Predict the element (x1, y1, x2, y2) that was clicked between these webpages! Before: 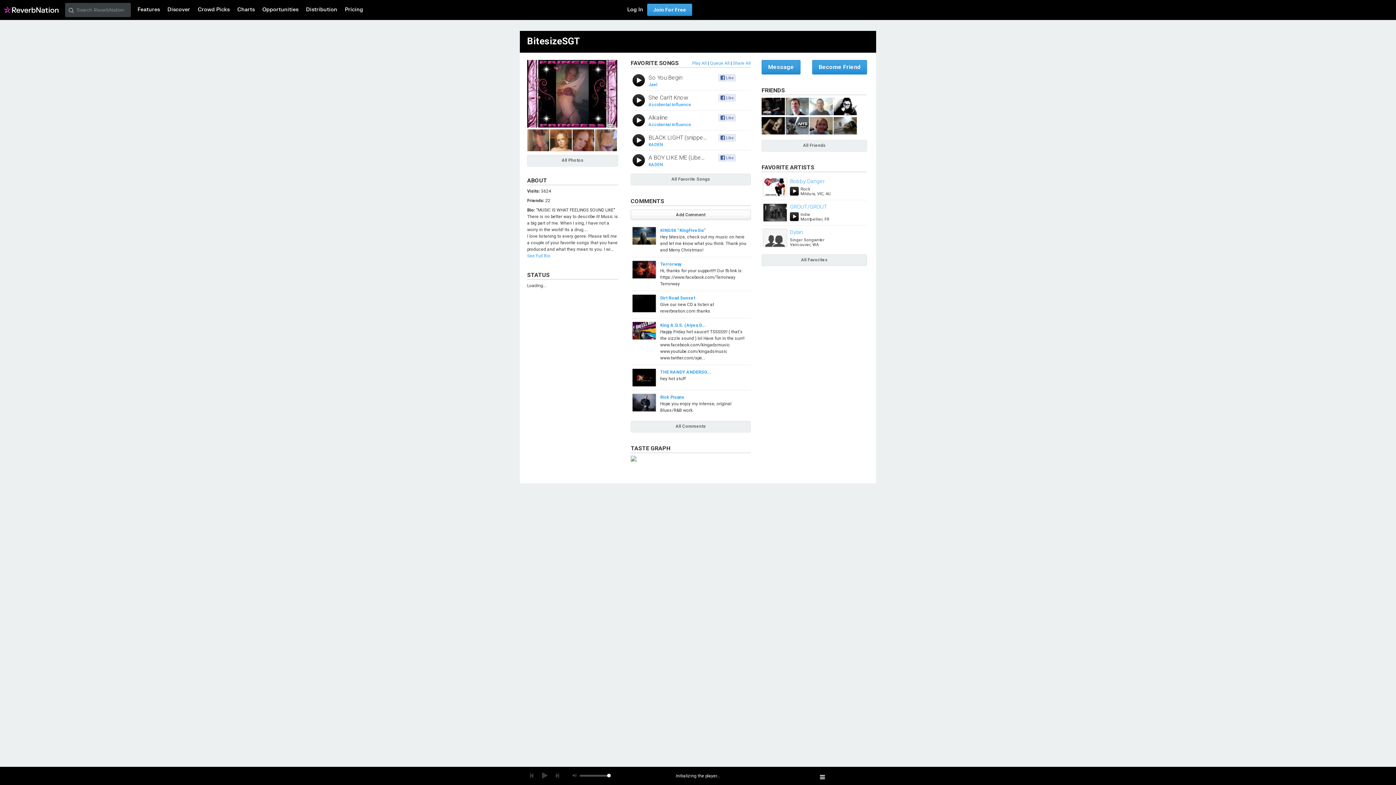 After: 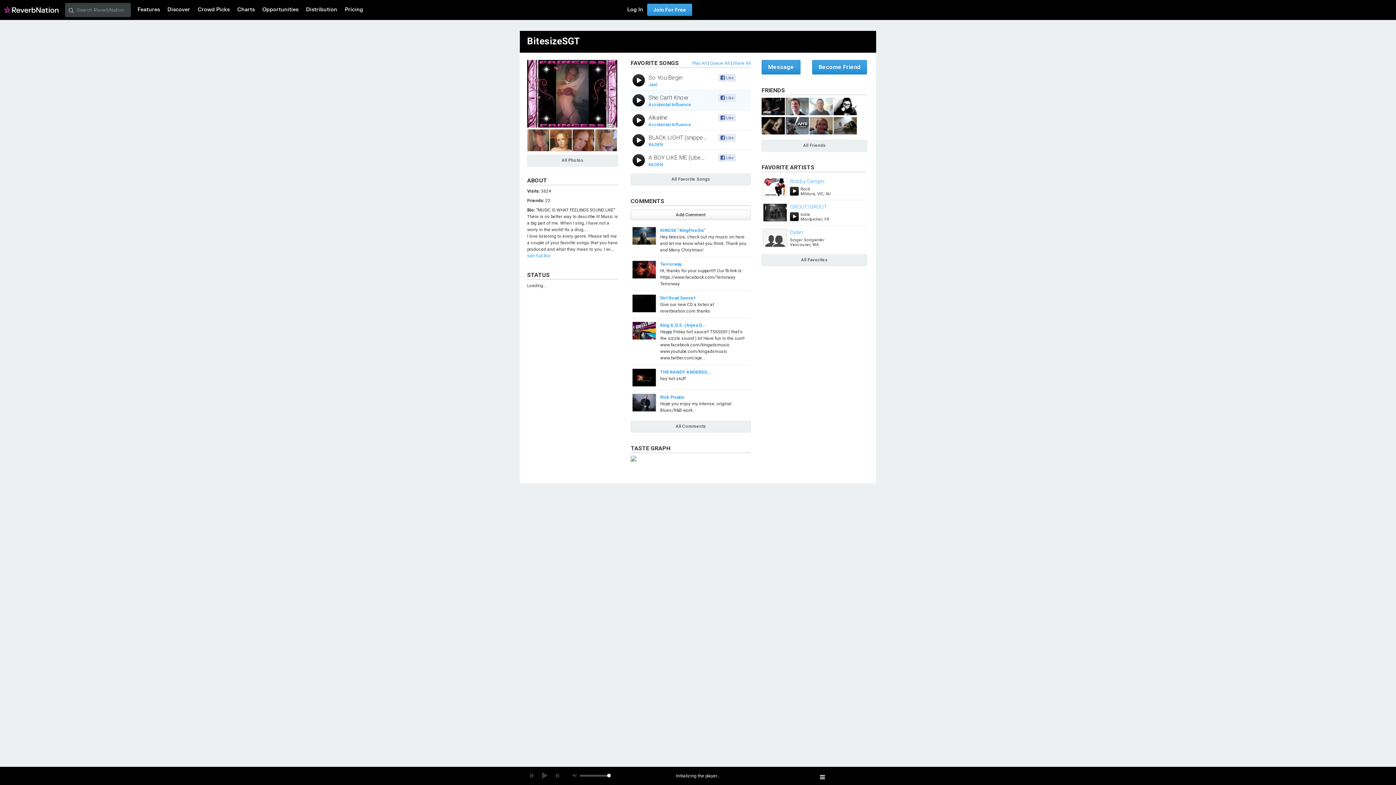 Action: bbox: (718, 94, 748, 101)